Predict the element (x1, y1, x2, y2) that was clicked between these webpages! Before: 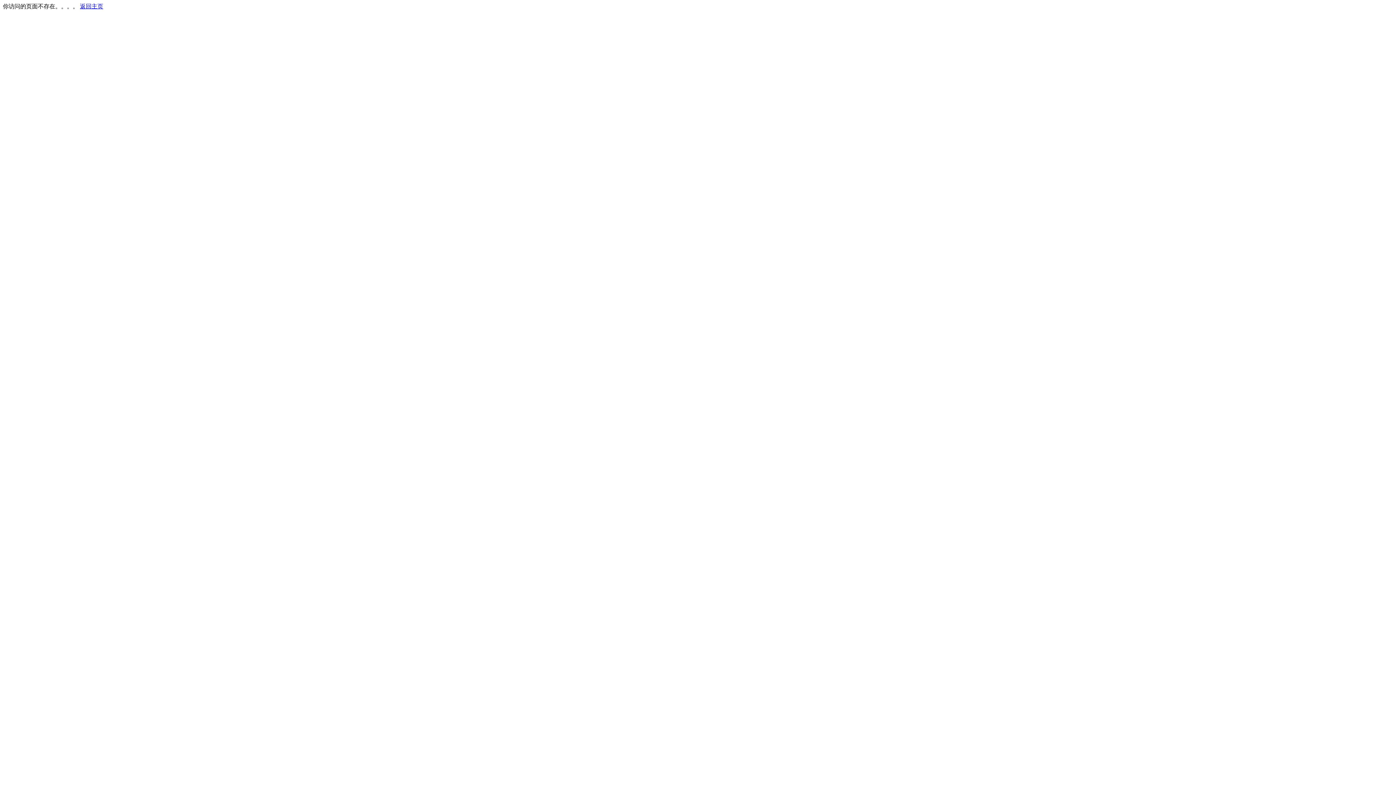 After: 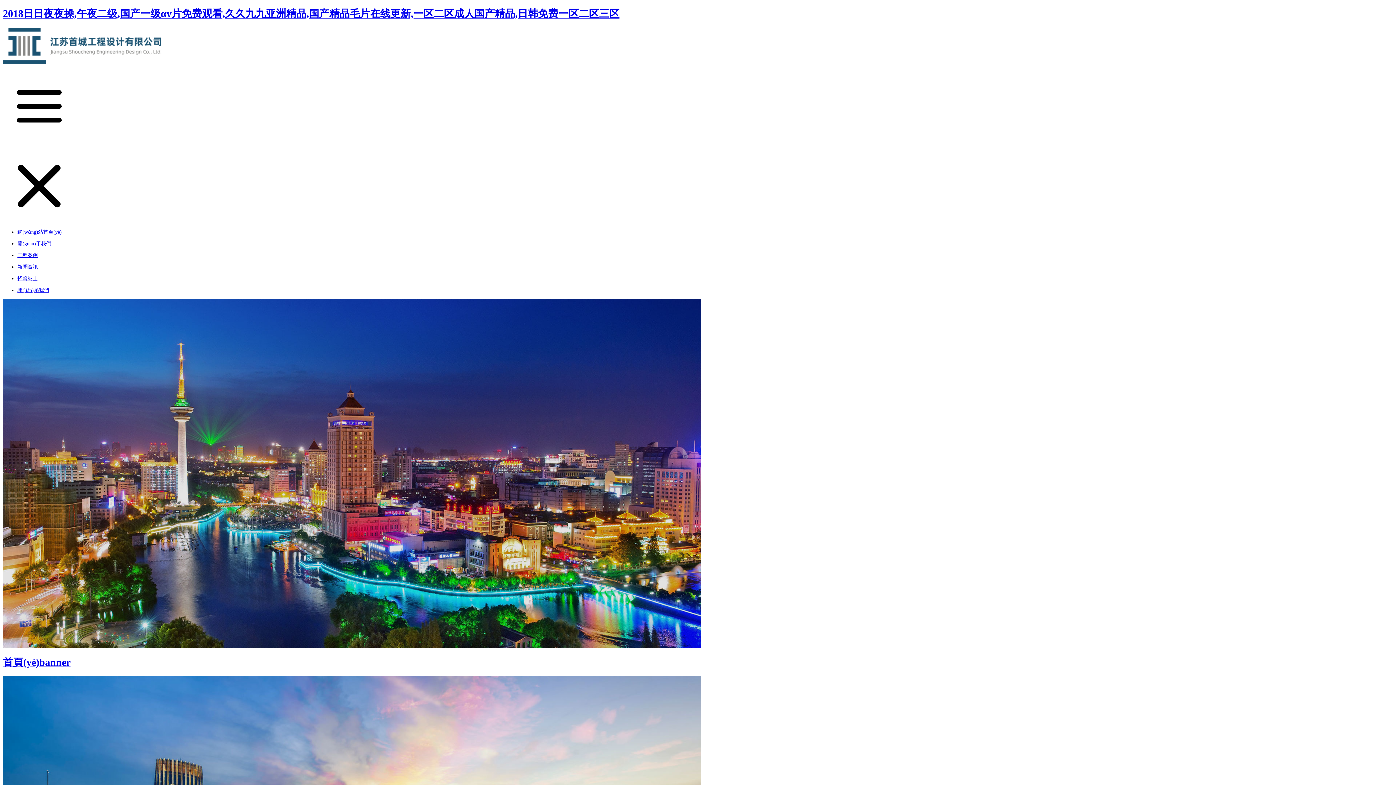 Action: label: 返回主页 bbox: (80, 3, 103, 9)